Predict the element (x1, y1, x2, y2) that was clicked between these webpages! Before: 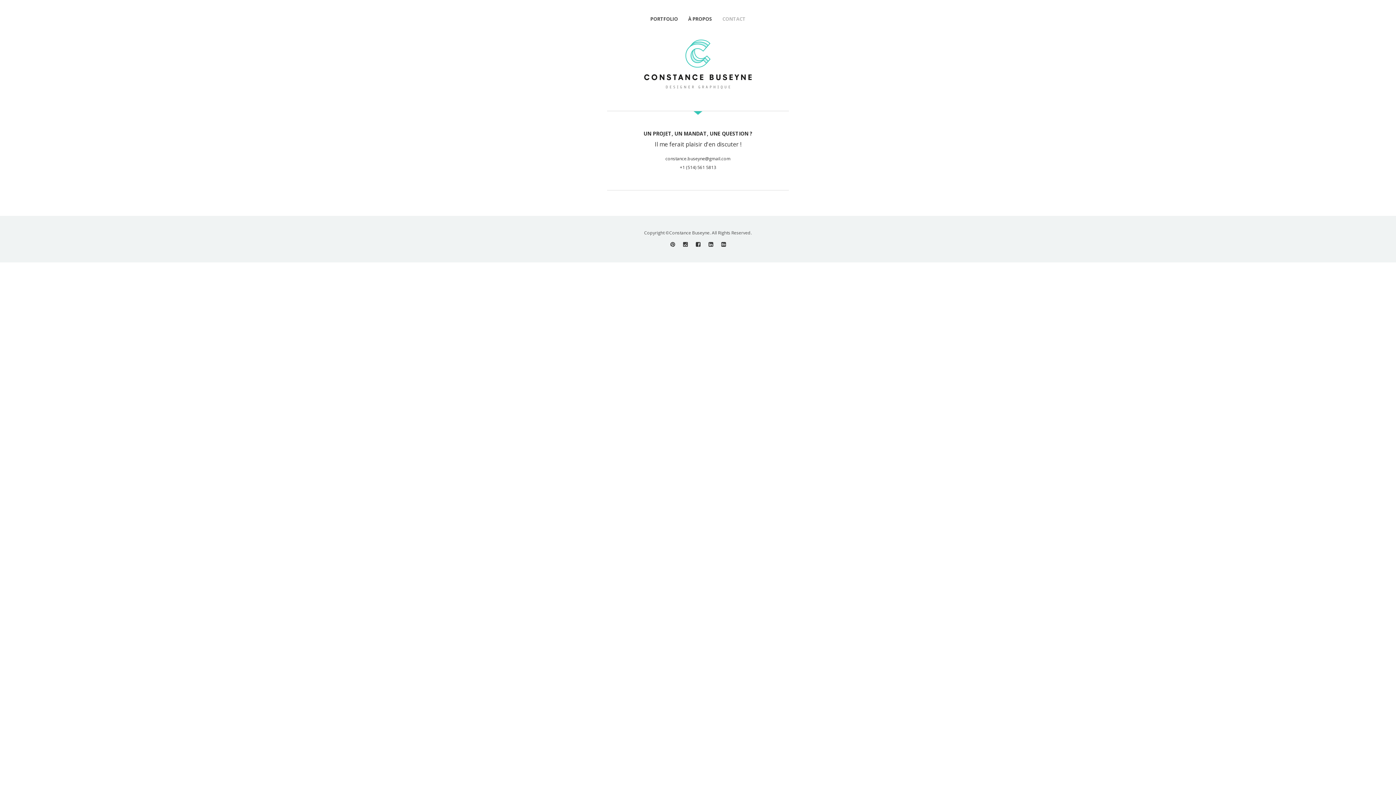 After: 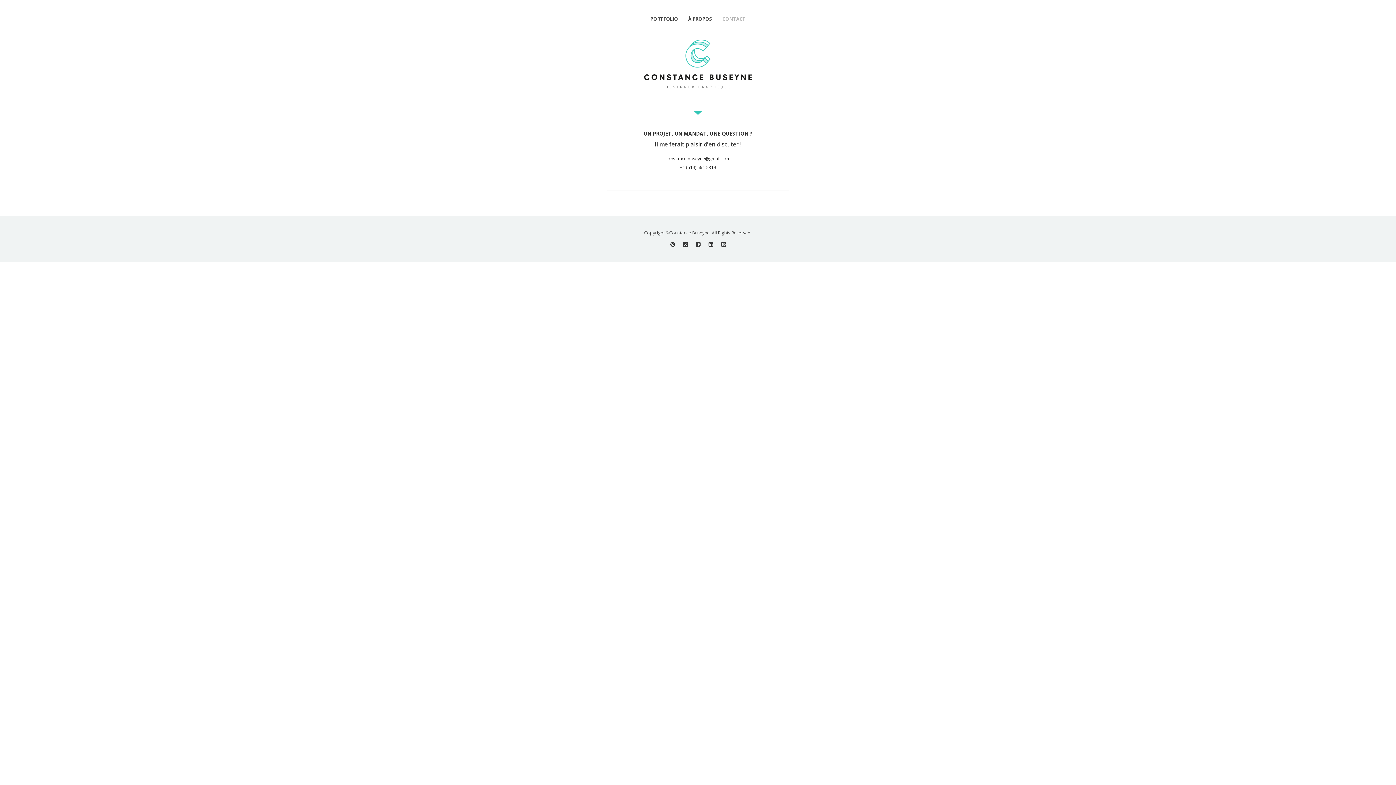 Action: bbox: (722, 15, 745, 22) label: CONTACT